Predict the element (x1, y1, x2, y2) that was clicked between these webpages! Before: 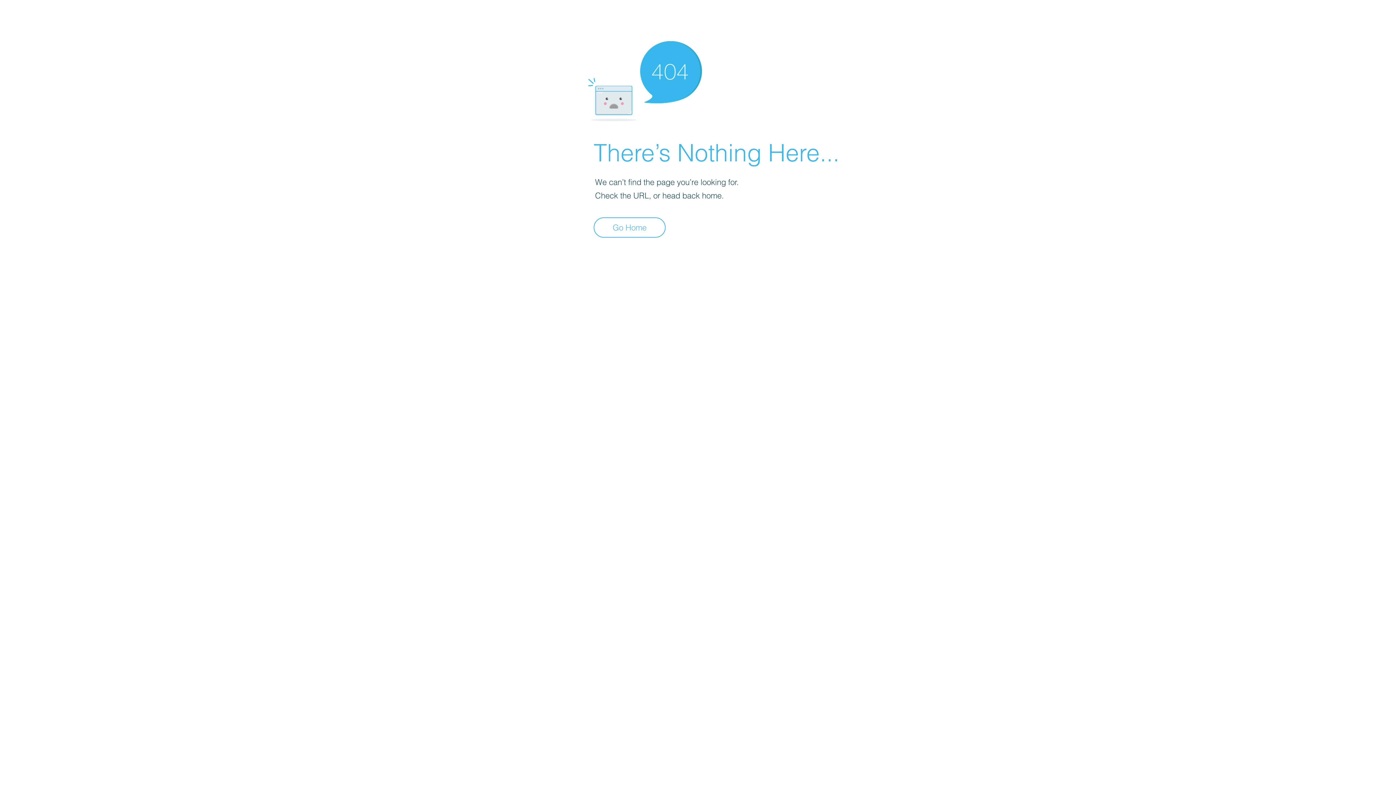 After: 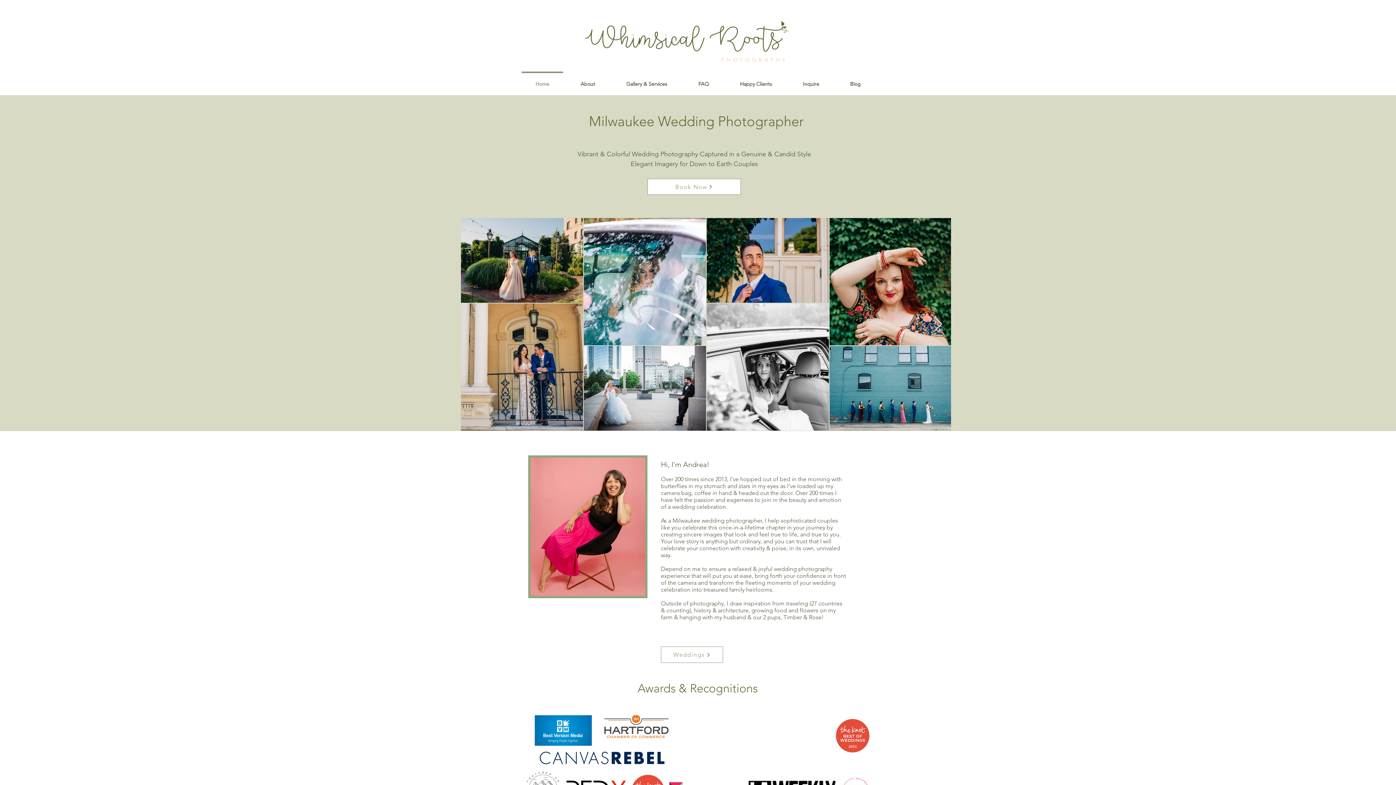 Action: label: Go Home bbox: (593, 217, 665, 237)